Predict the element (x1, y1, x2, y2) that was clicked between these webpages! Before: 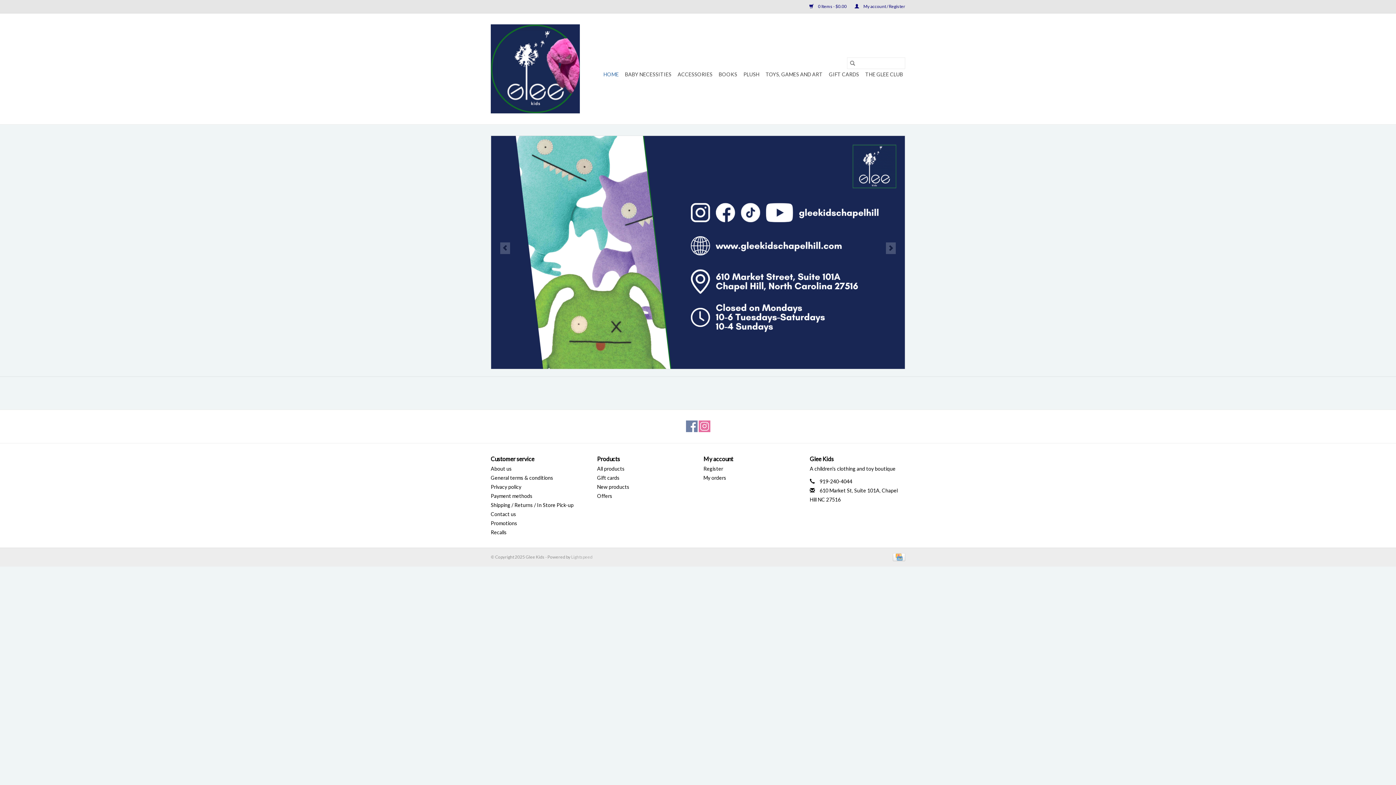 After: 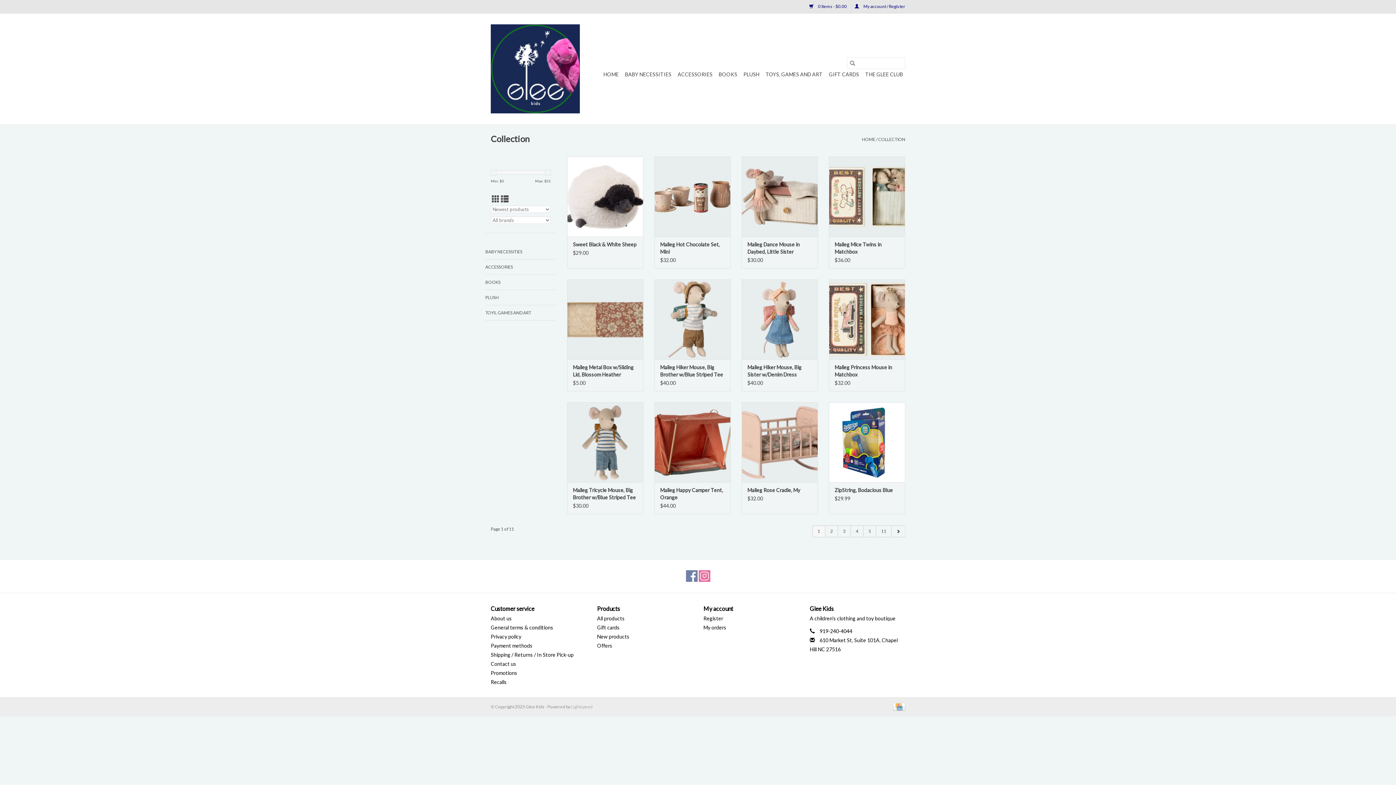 Action: bbox: (597, 484, 629, 490) label: New products